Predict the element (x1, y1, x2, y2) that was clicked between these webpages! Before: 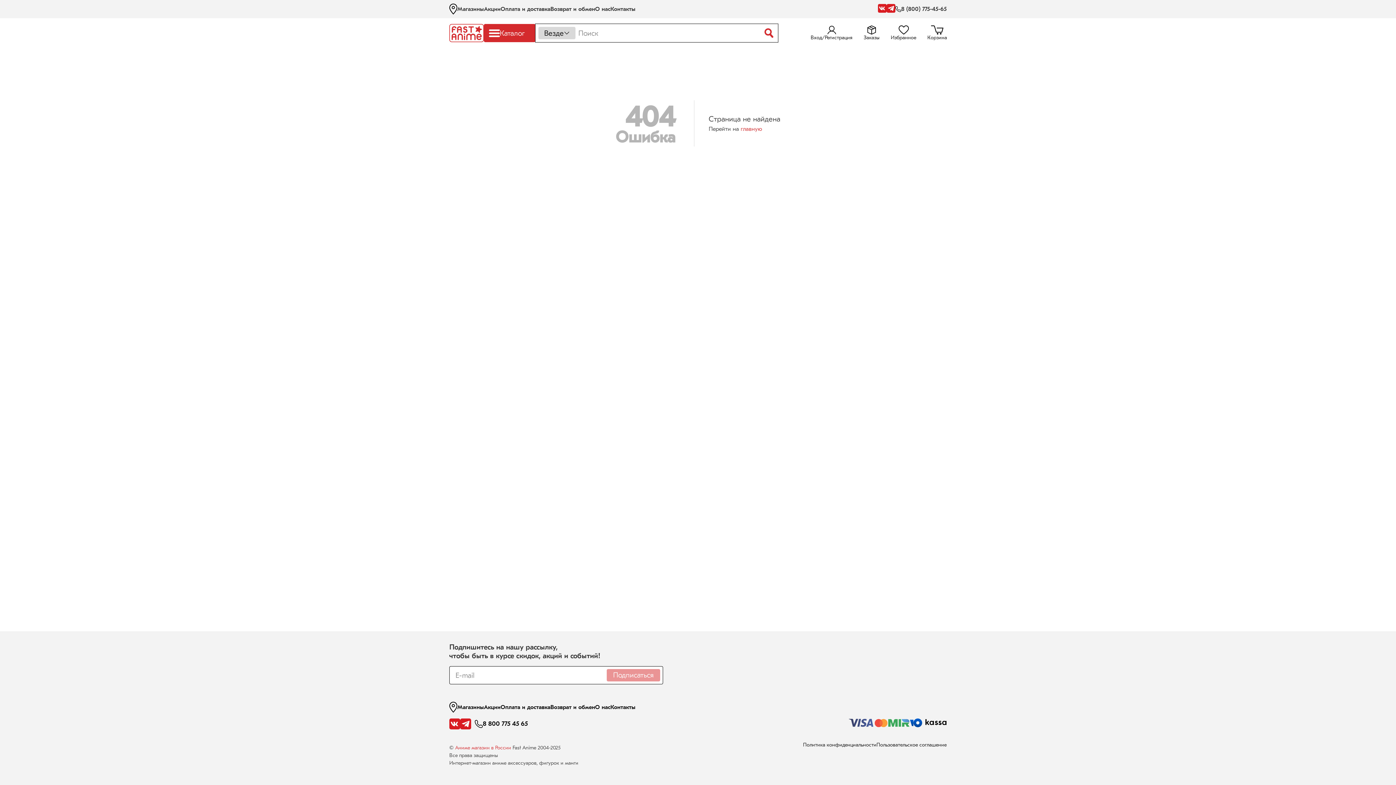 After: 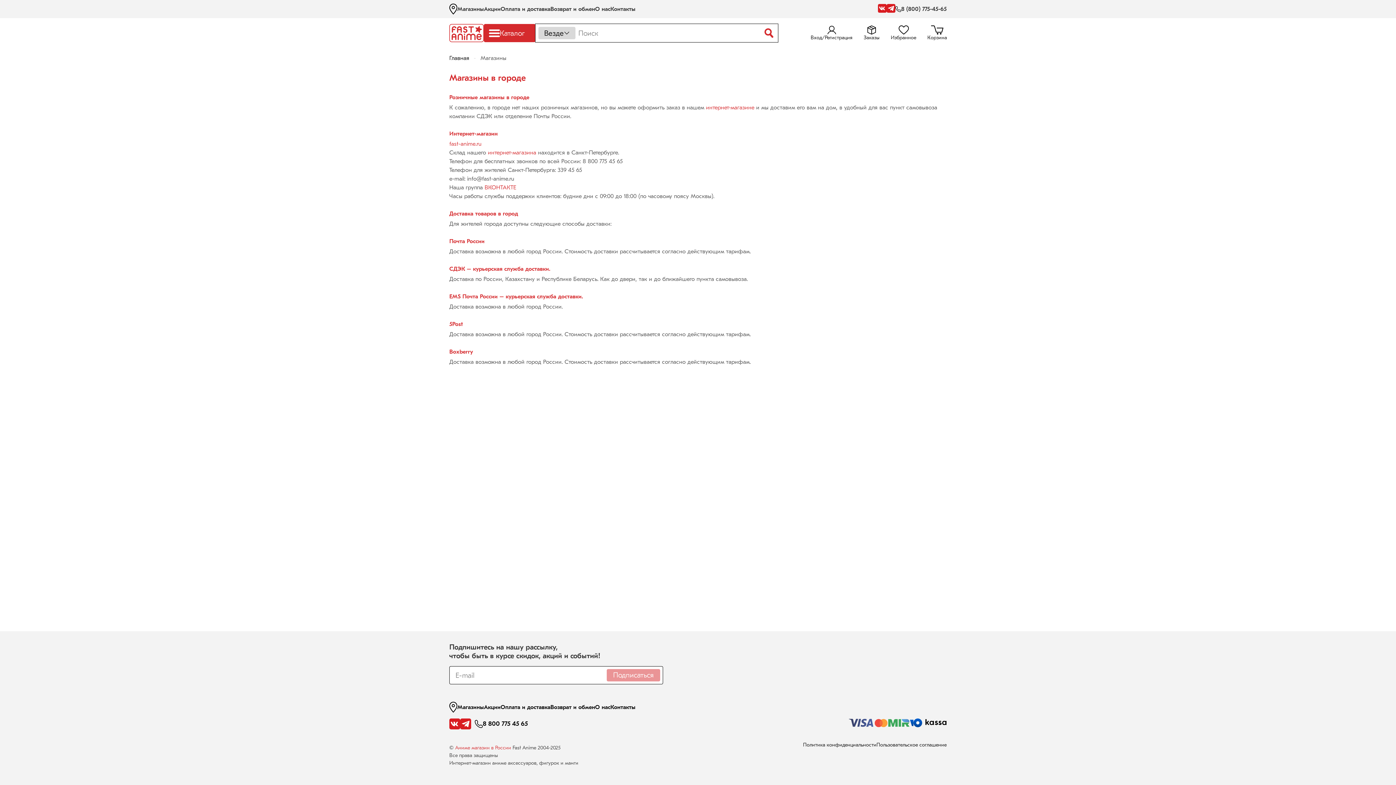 Action: label: Аниме магазин в России bbox: (455, 745, 511, 751)